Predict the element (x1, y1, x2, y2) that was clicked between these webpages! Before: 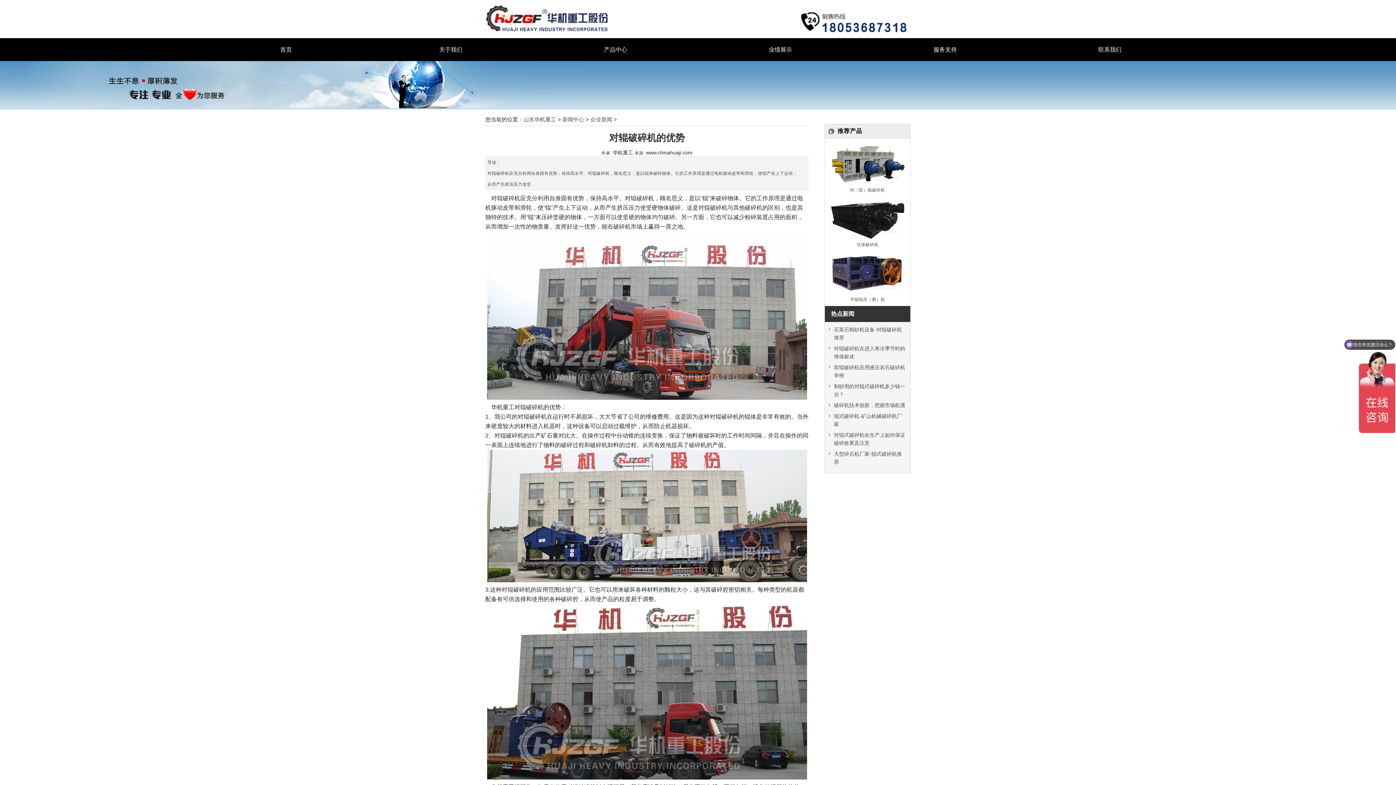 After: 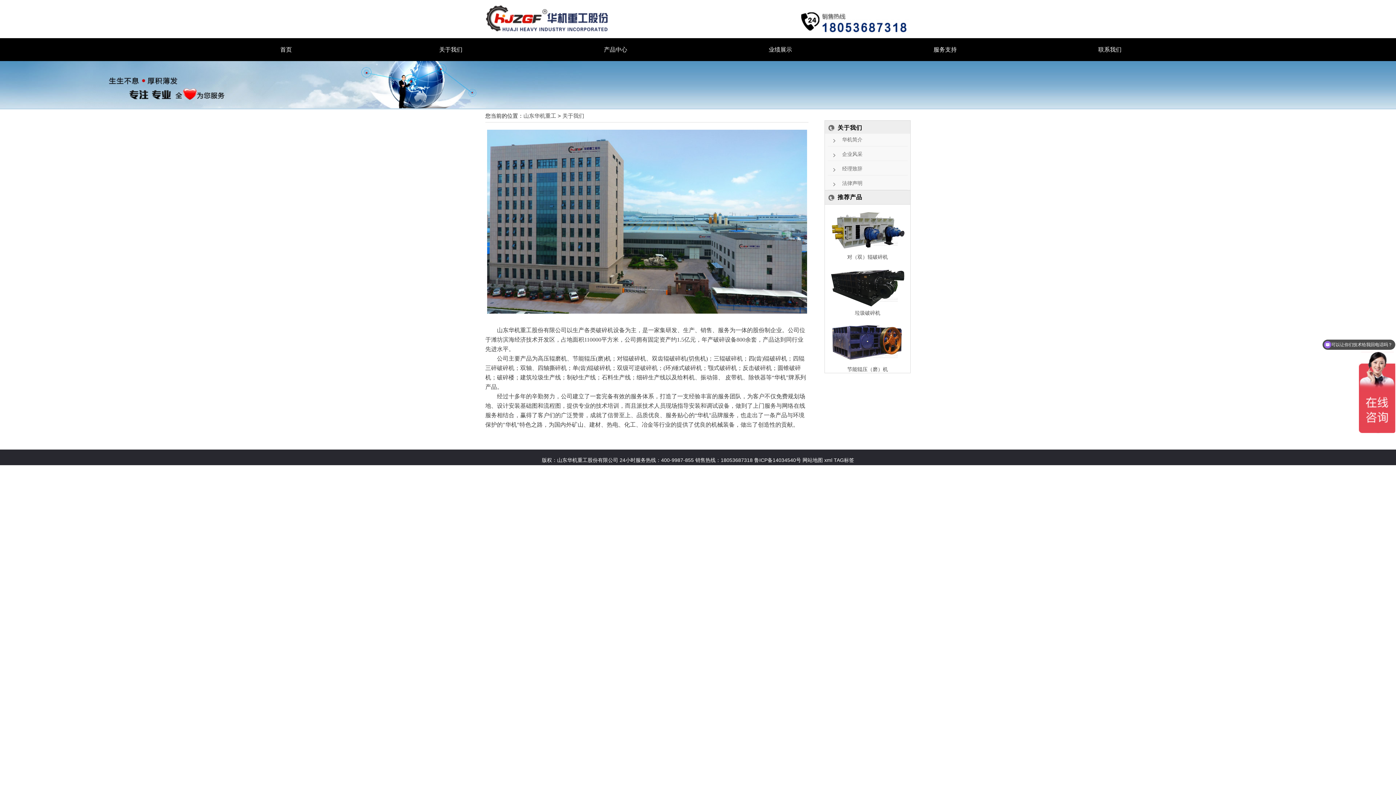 Action: bbox: (439, 45, 462, 53) label: 关于我们